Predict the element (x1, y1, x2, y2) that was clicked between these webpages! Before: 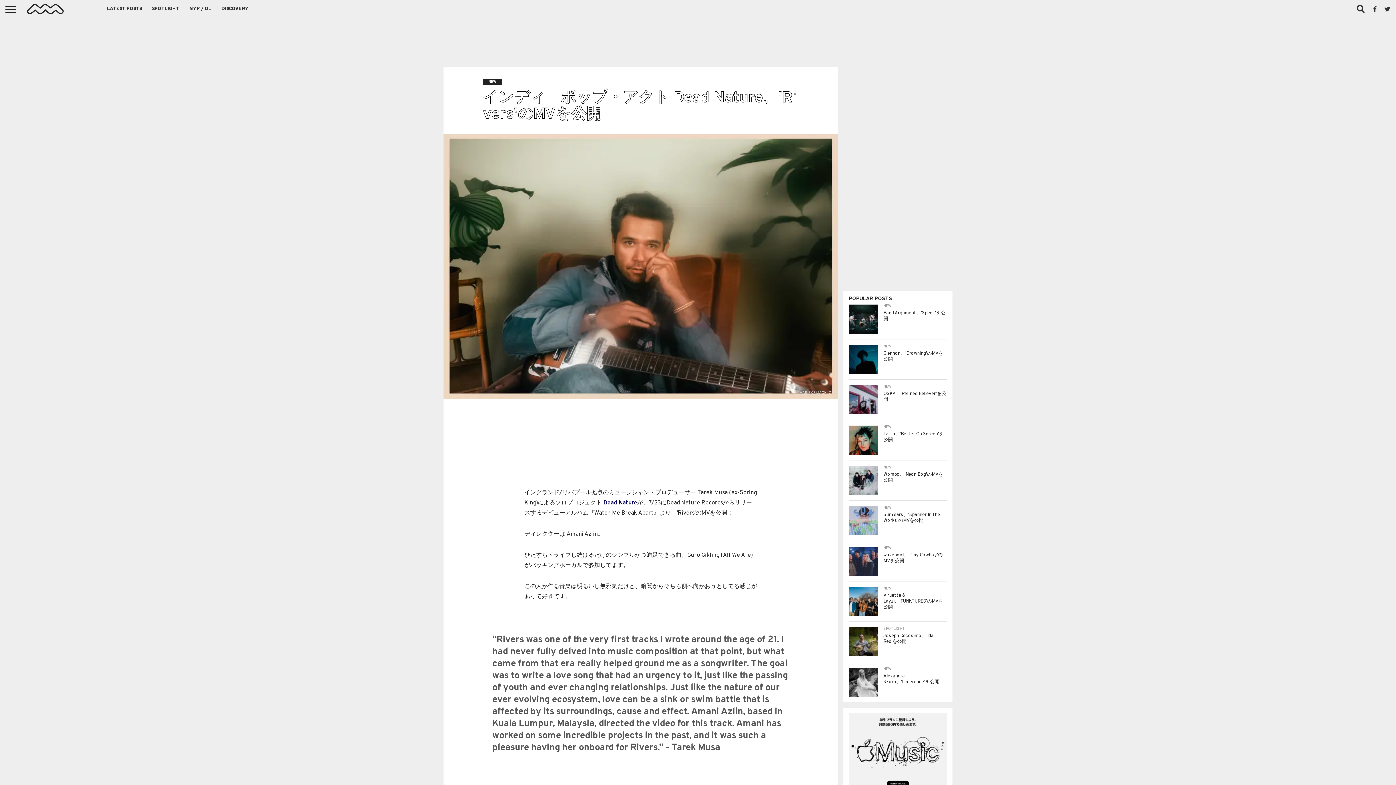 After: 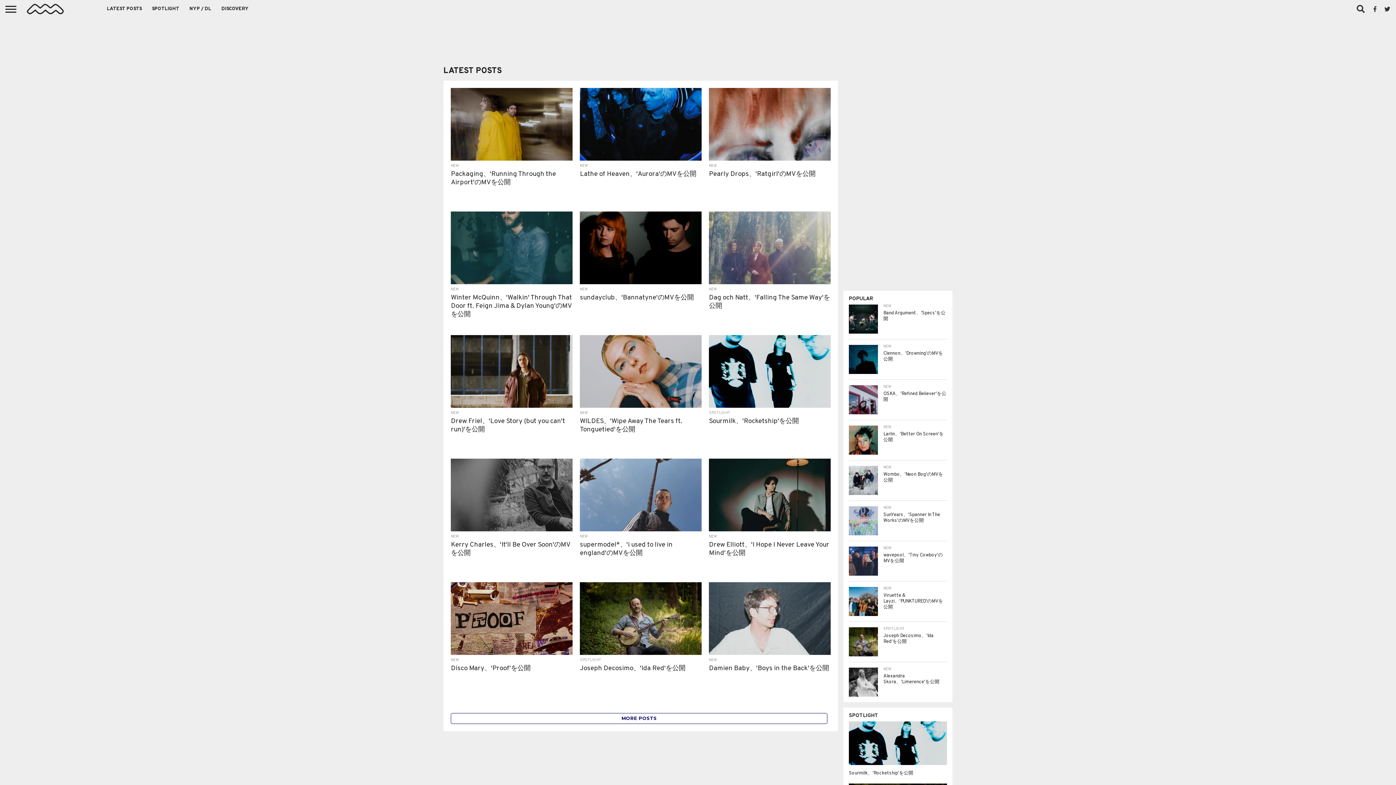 Action: label: LATEST POSTS bbox: (101, 0, 146, 18)